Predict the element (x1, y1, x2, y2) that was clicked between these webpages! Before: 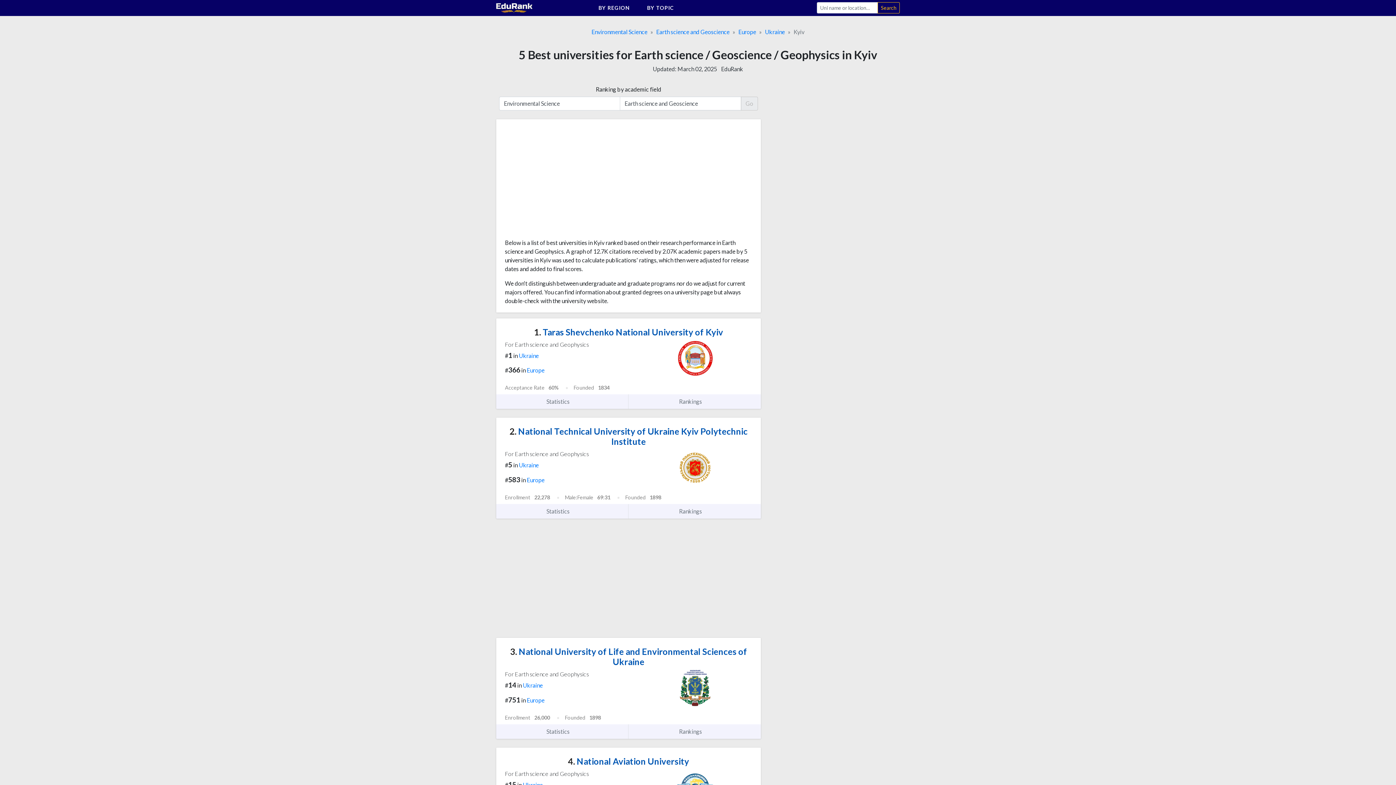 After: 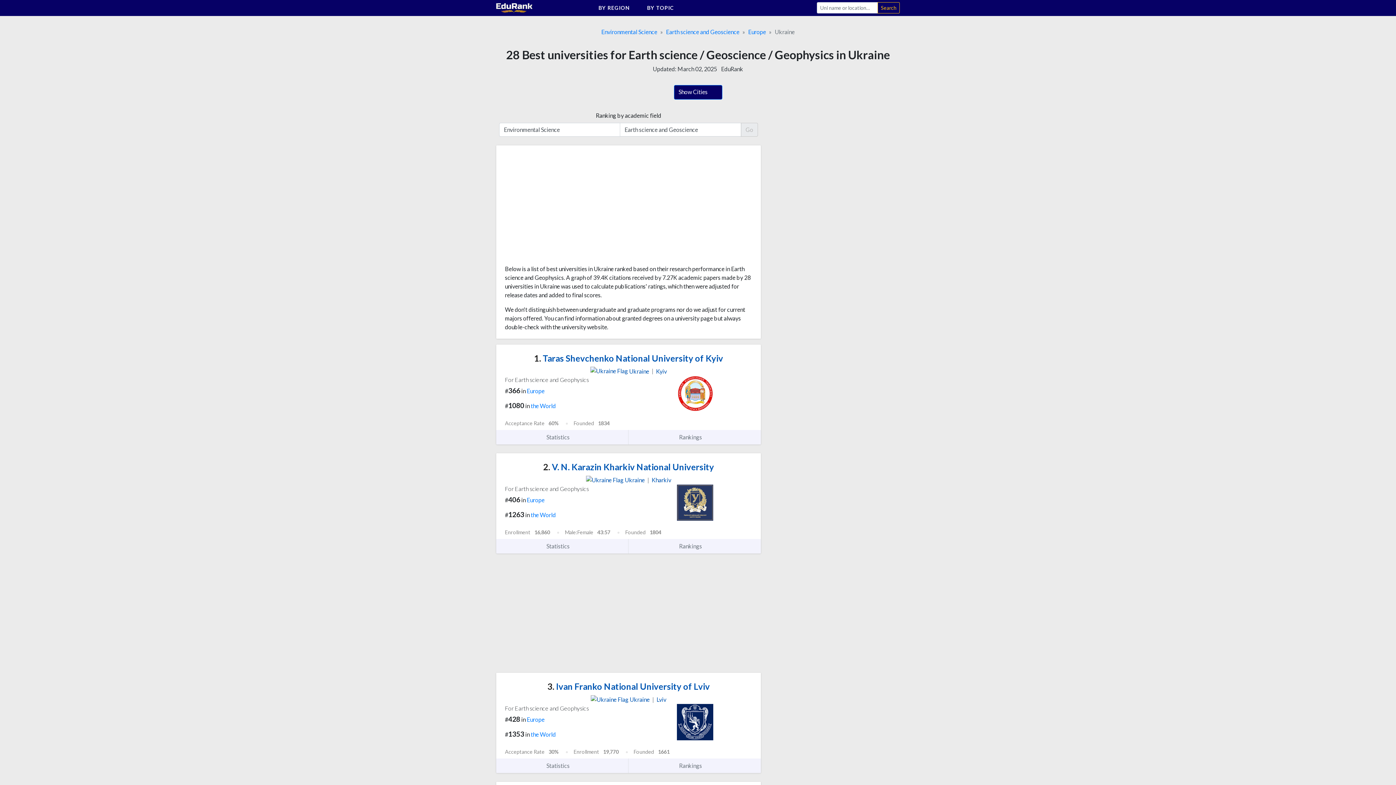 Action: label: Ukraine bbox: (765, 28, 785, 35)